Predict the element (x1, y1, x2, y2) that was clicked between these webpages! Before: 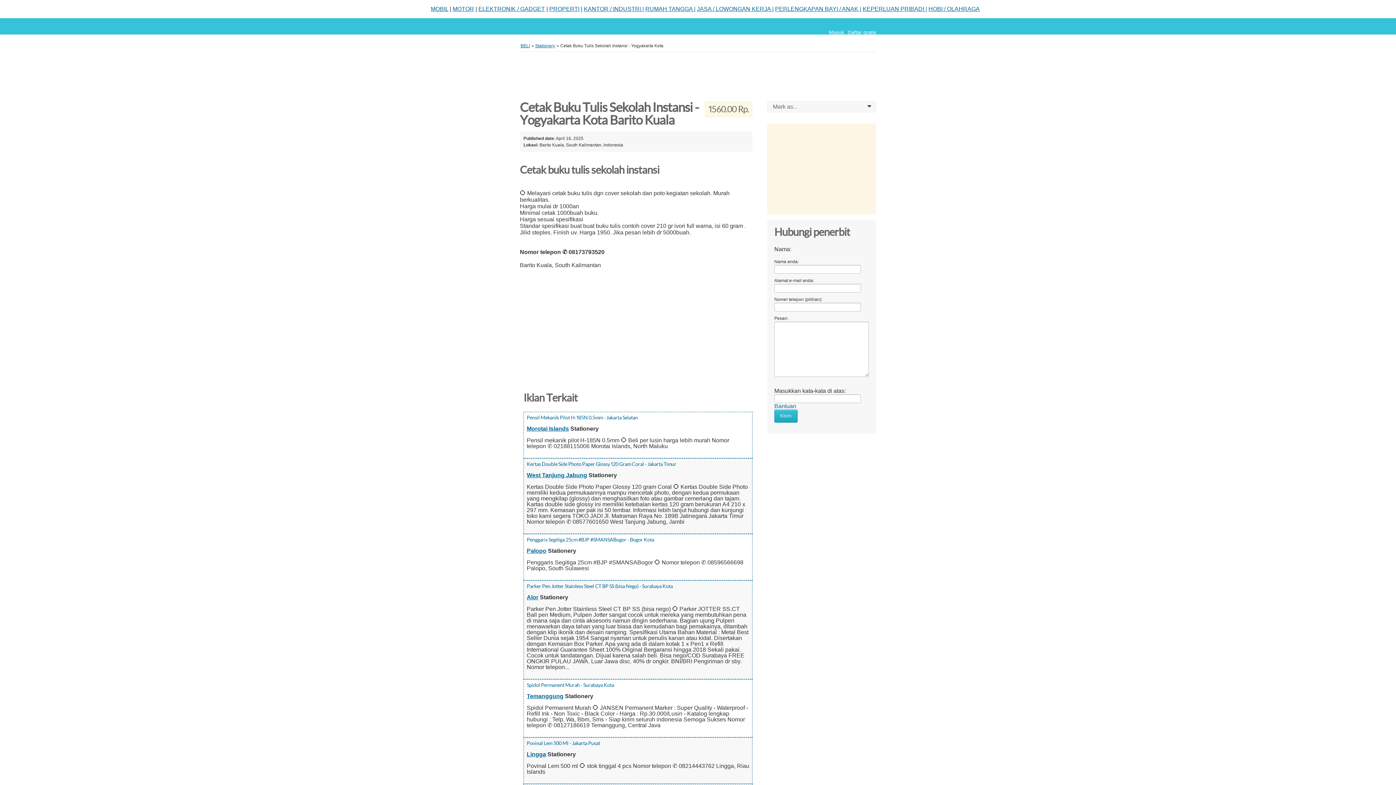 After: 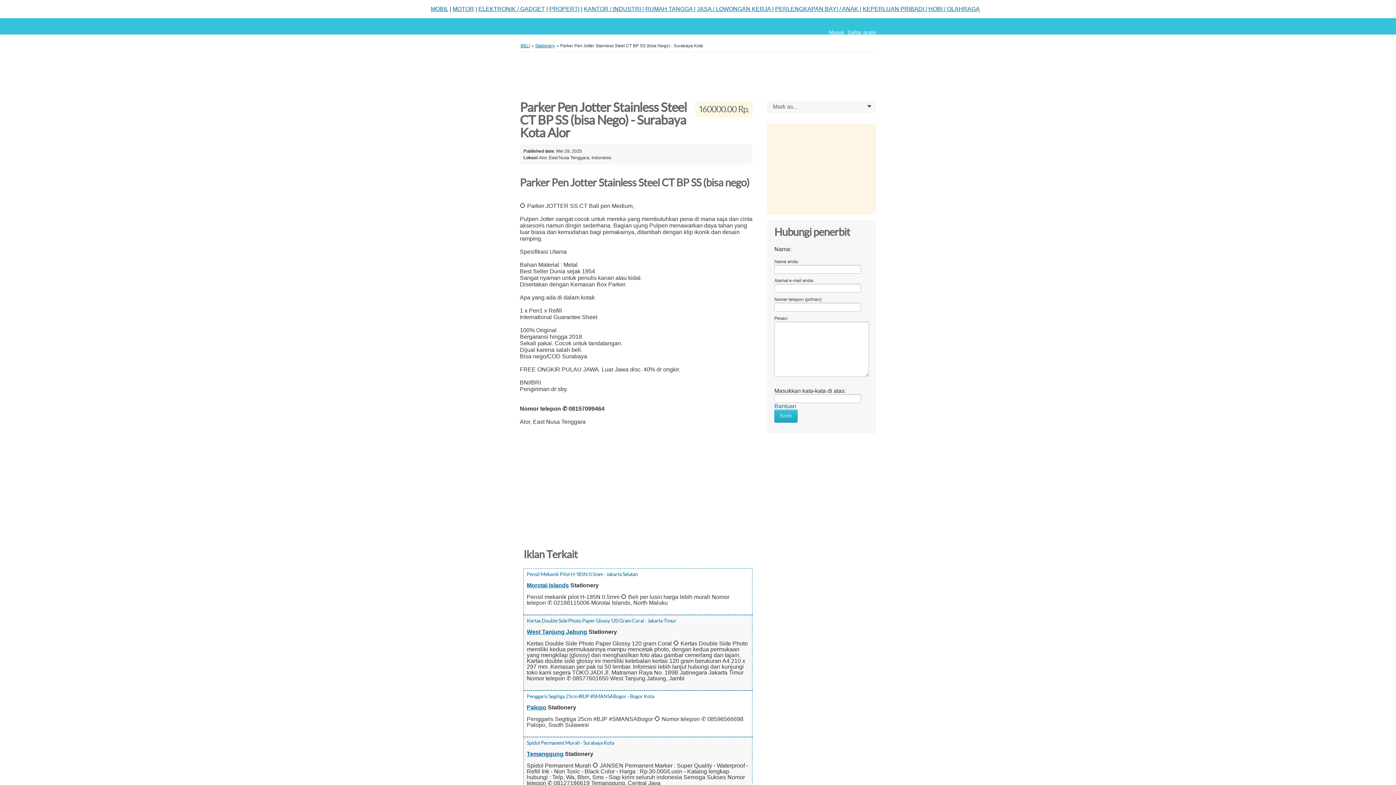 Action: bbox: (526, 583, 672, 589) label: Parker Pen Jotter Stainless Steel CT BP SS (bisa Nego) - Surabaya Kota